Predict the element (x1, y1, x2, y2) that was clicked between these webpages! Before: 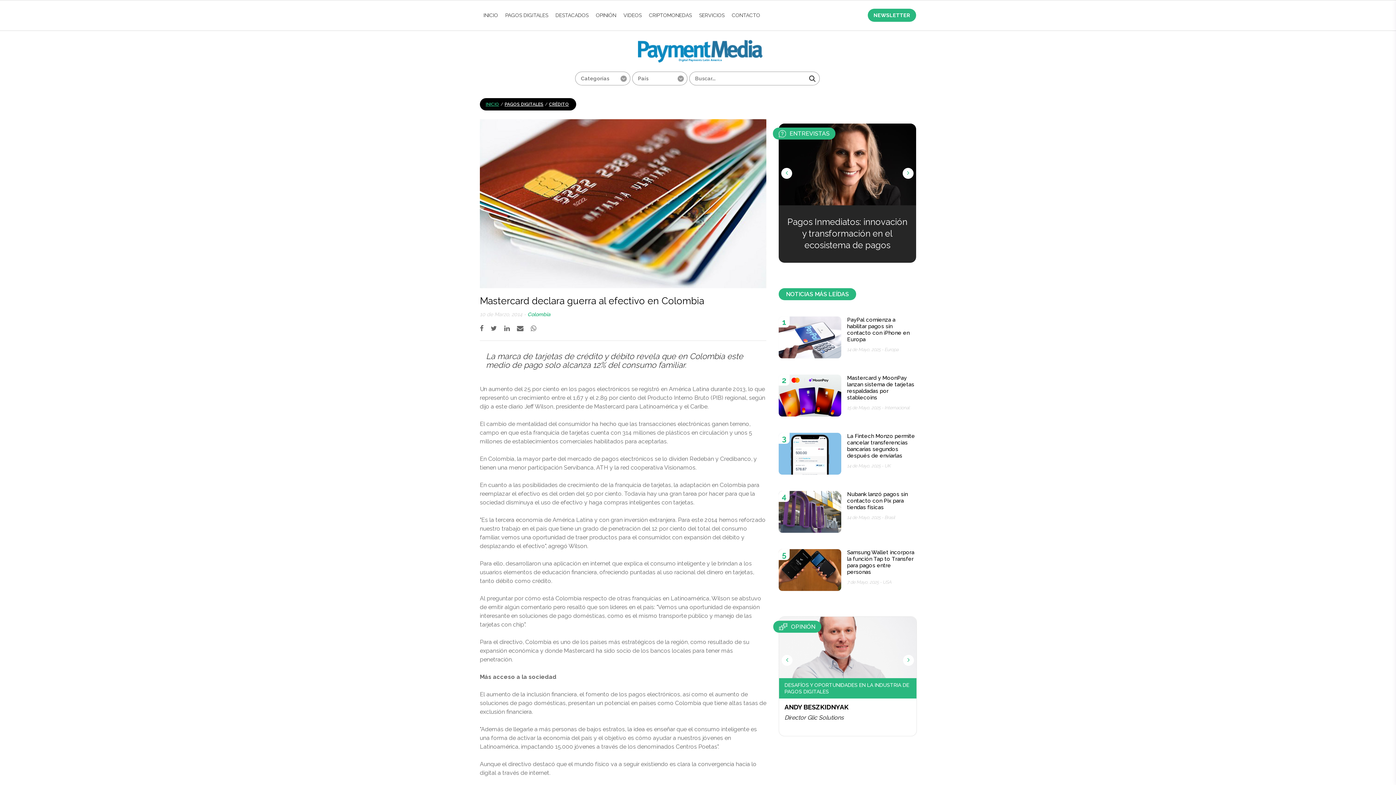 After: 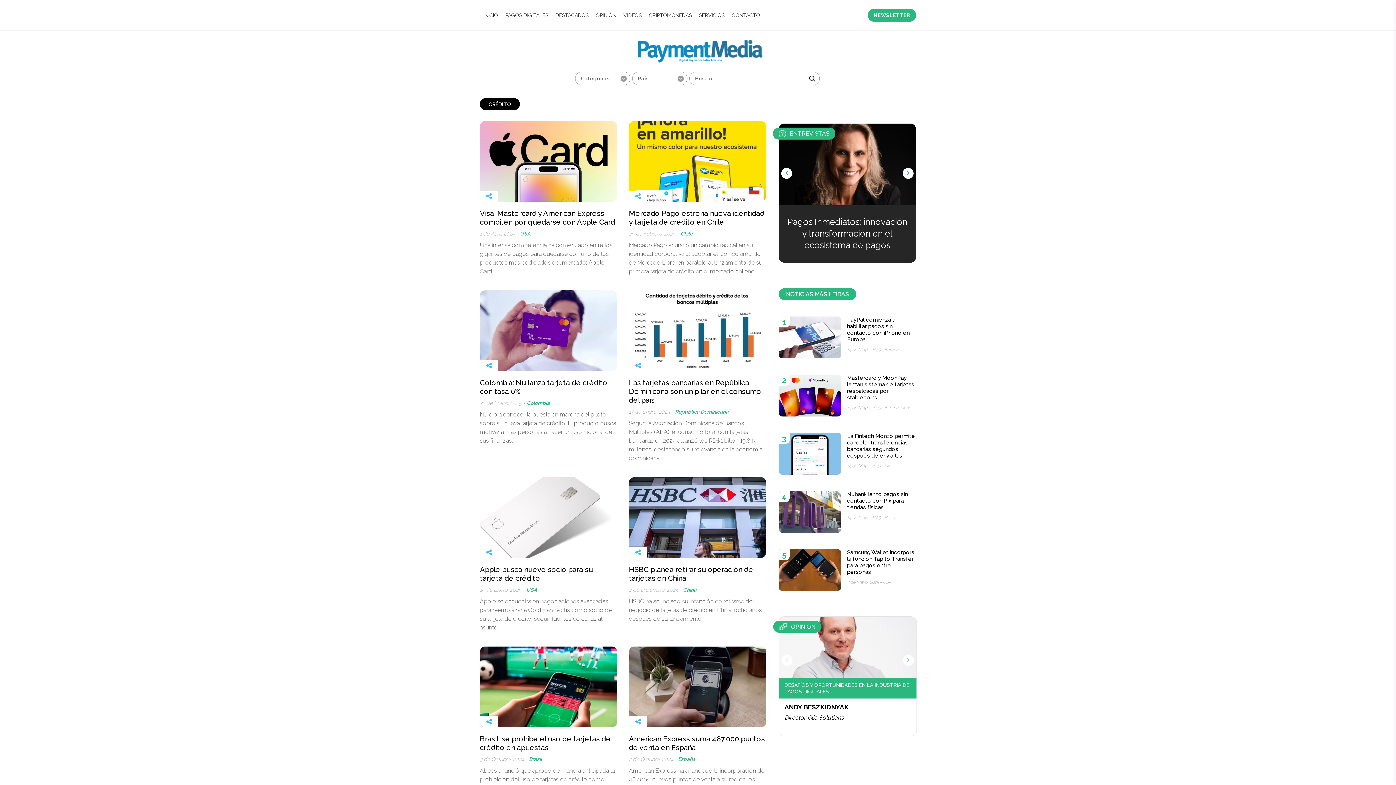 Action: label: CRÉDITO bbox: (549, 101, 569, 107)